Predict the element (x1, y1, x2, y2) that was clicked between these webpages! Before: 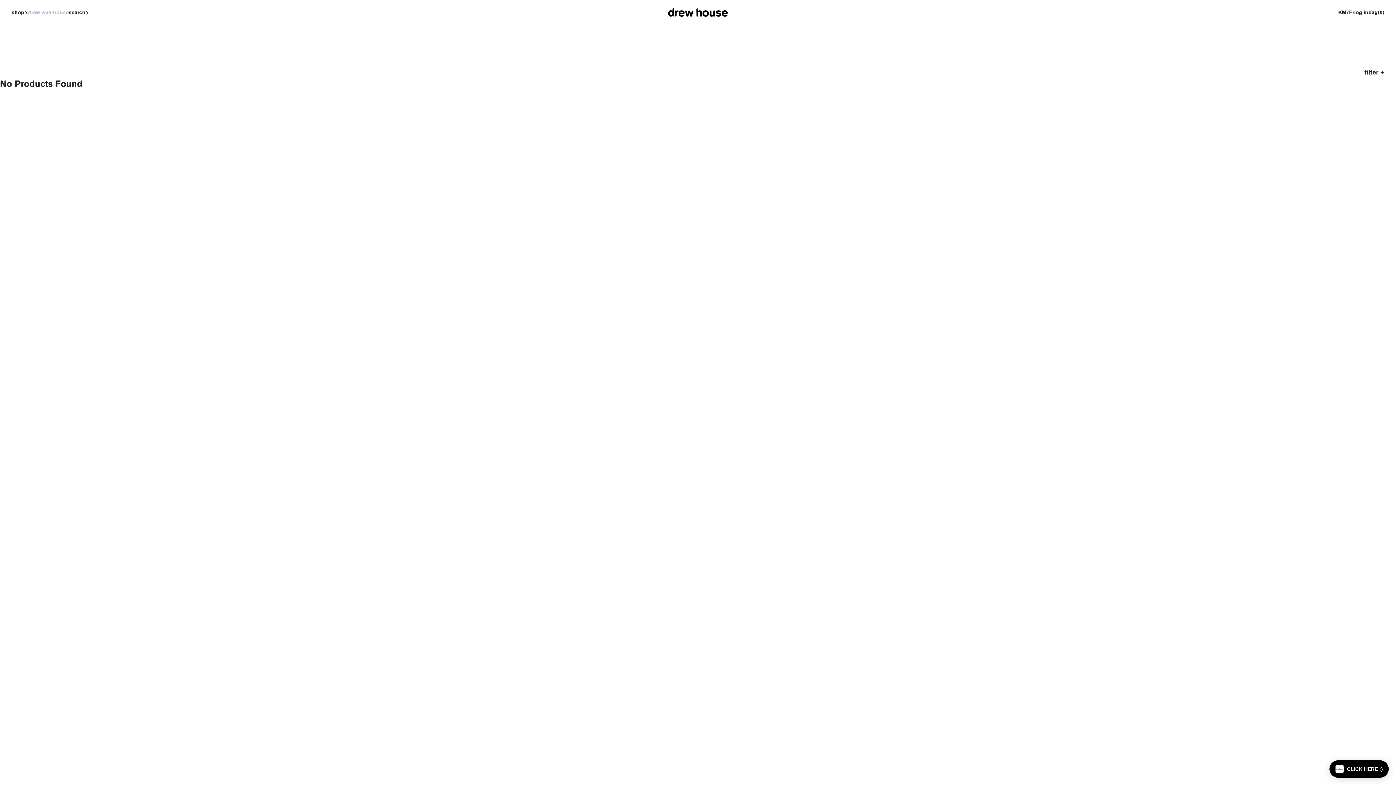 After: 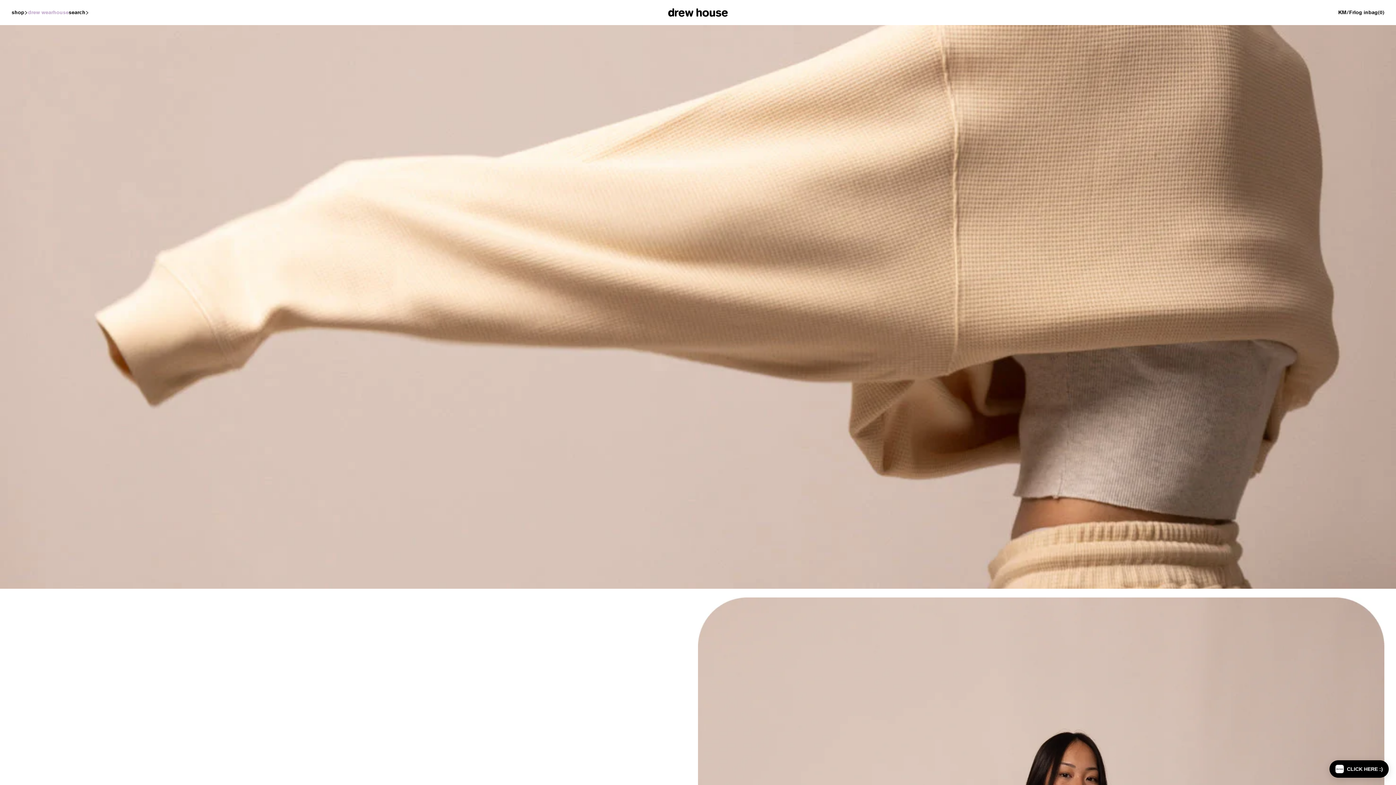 Action: bbox: (668, 8, 728, 16)